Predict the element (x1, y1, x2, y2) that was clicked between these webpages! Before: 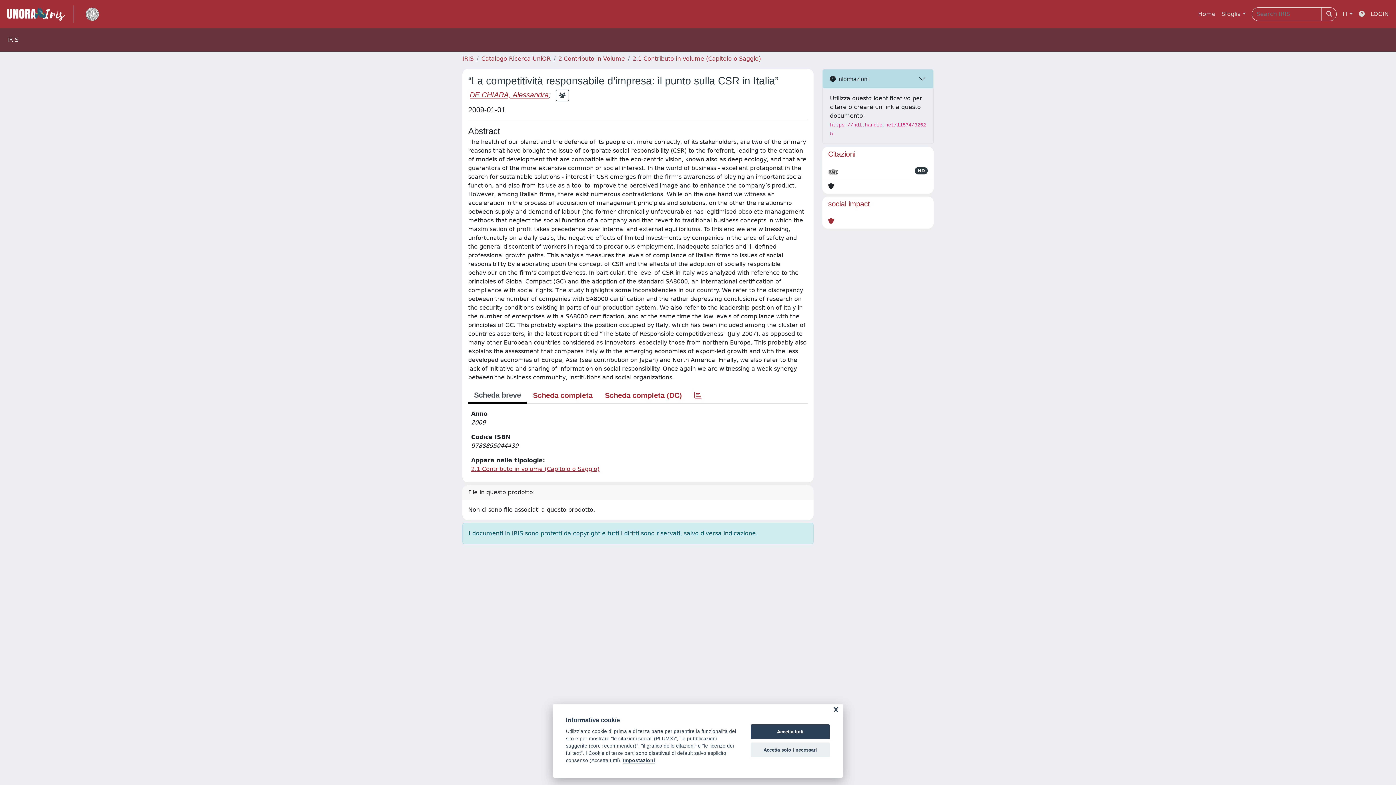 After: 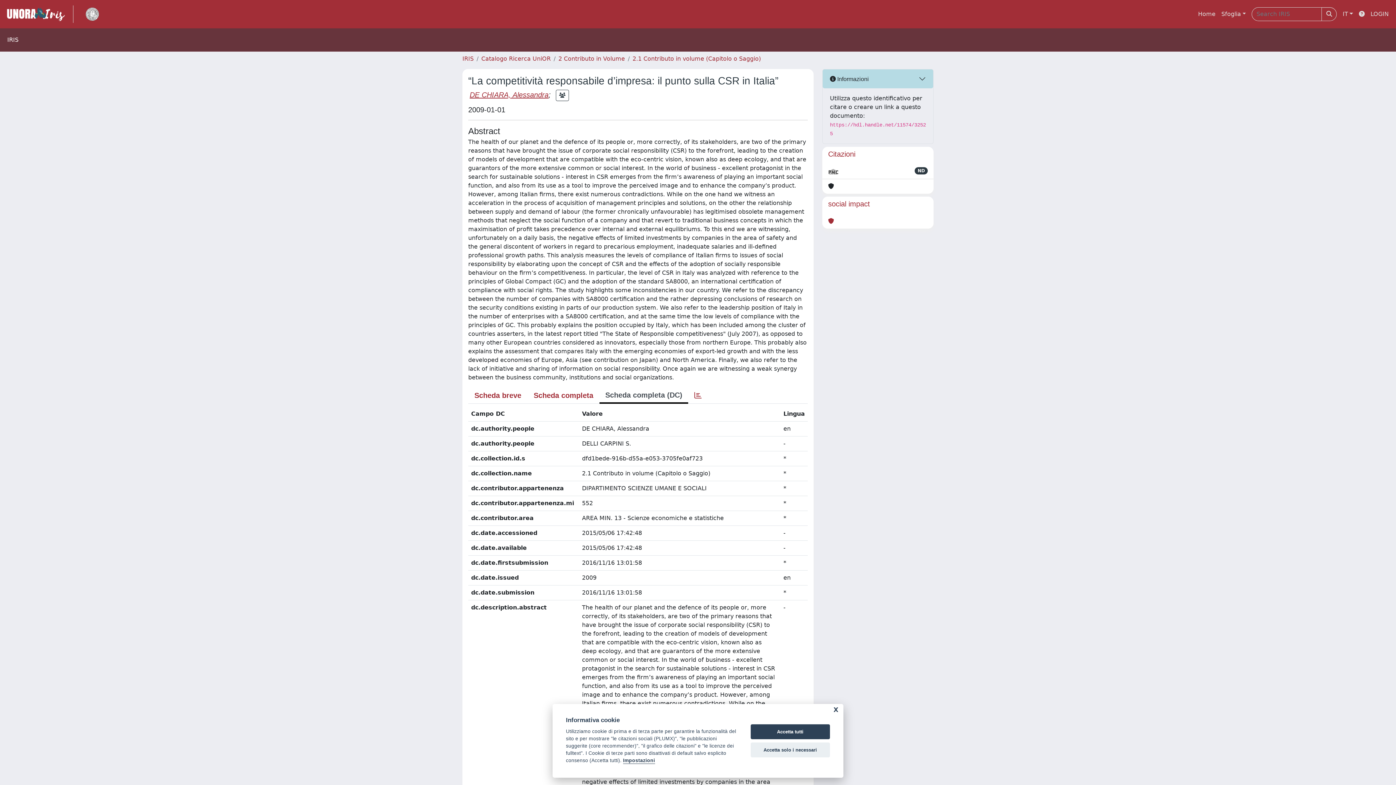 Action: bbox: (598, 388, 688, 403) label: Scheda completa (DC)